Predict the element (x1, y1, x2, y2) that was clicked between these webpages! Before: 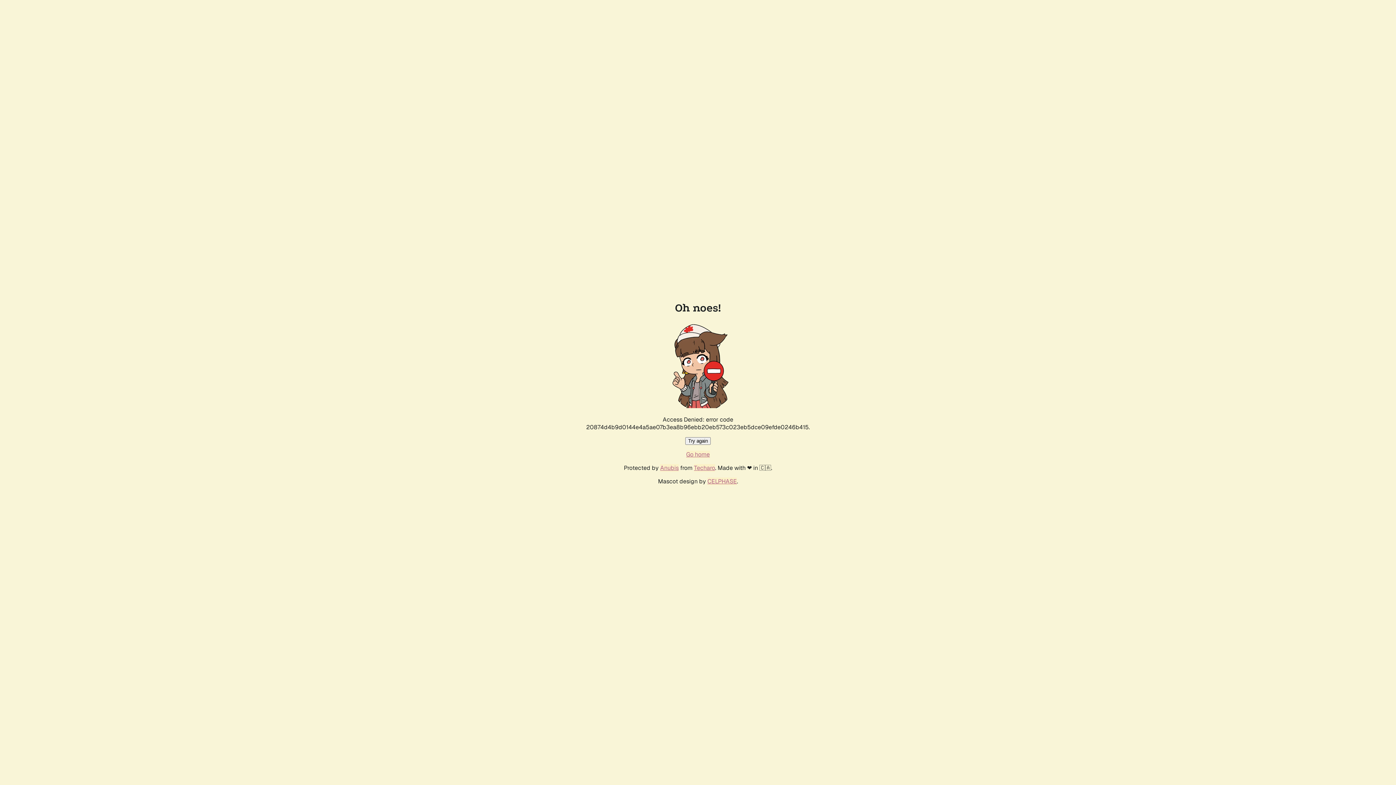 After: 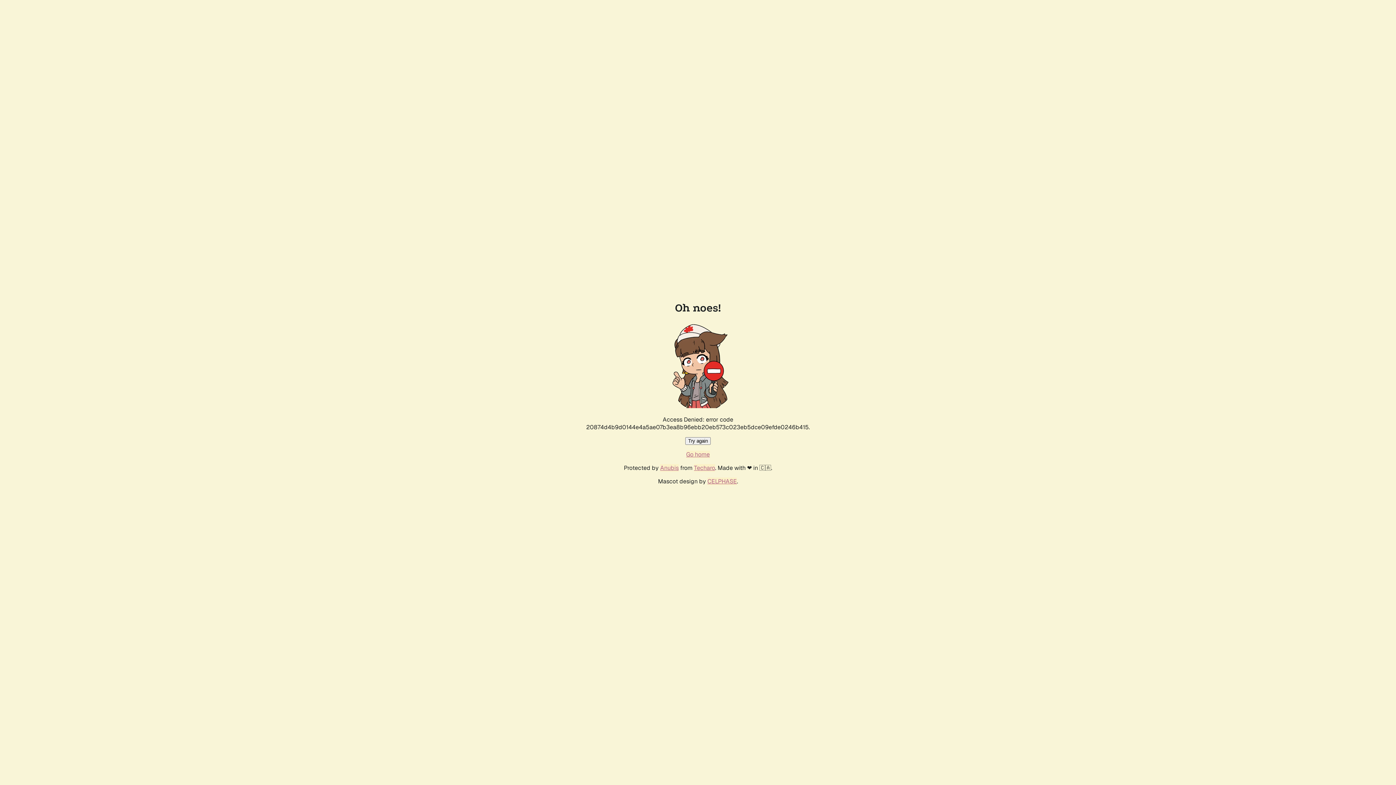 Action: bbox: (686, 450, 710, 458) label: Go home